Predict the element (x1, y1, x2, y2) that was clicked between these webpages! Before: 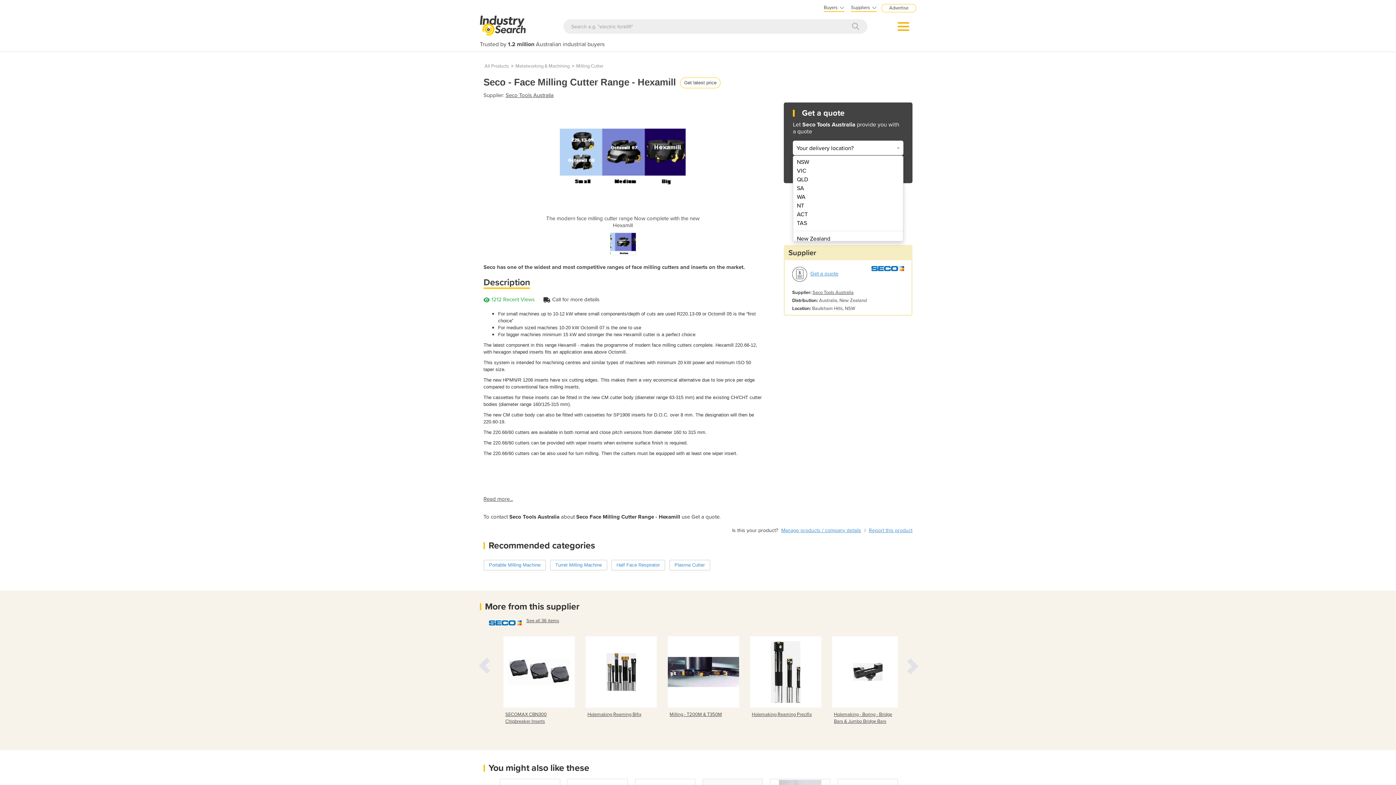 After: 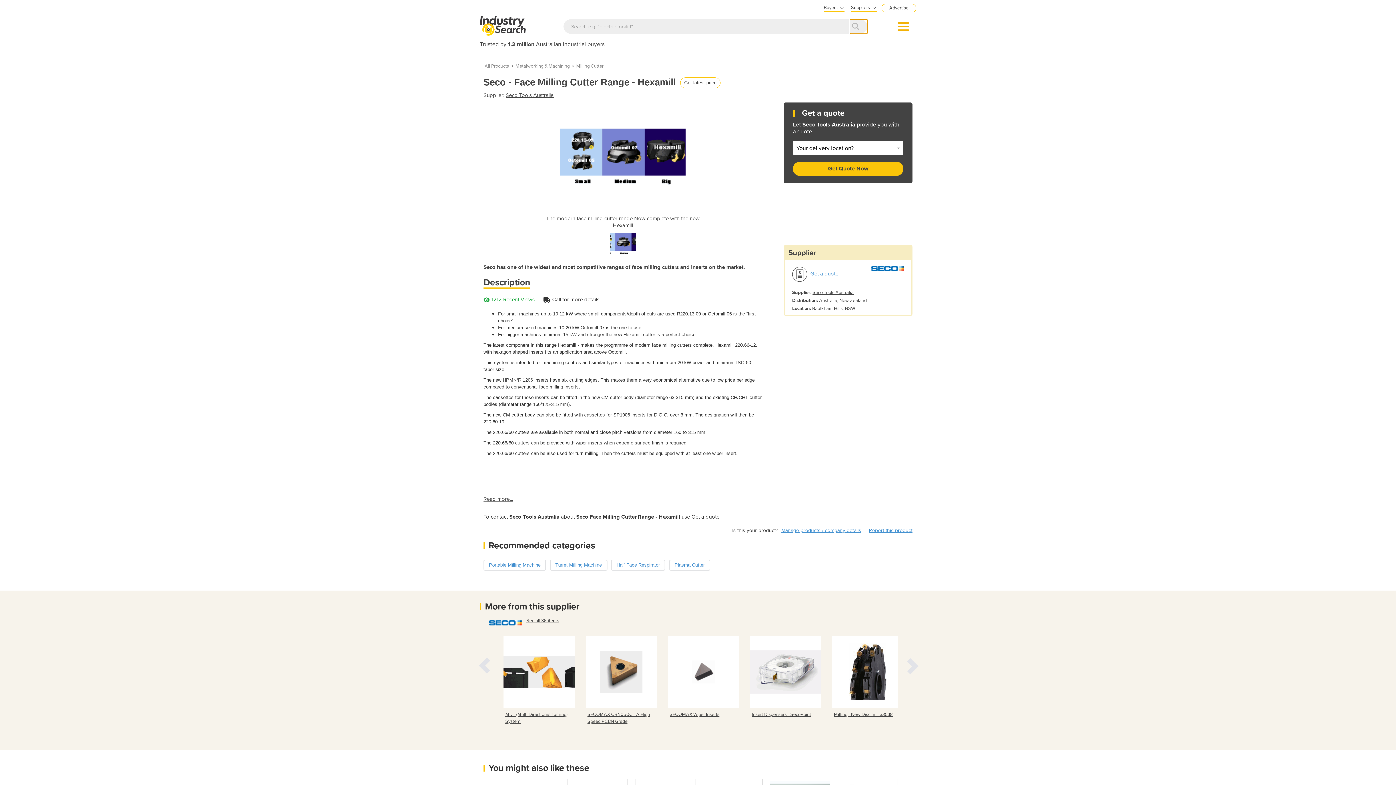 Action: bbox: (850, 19, 867, 33)